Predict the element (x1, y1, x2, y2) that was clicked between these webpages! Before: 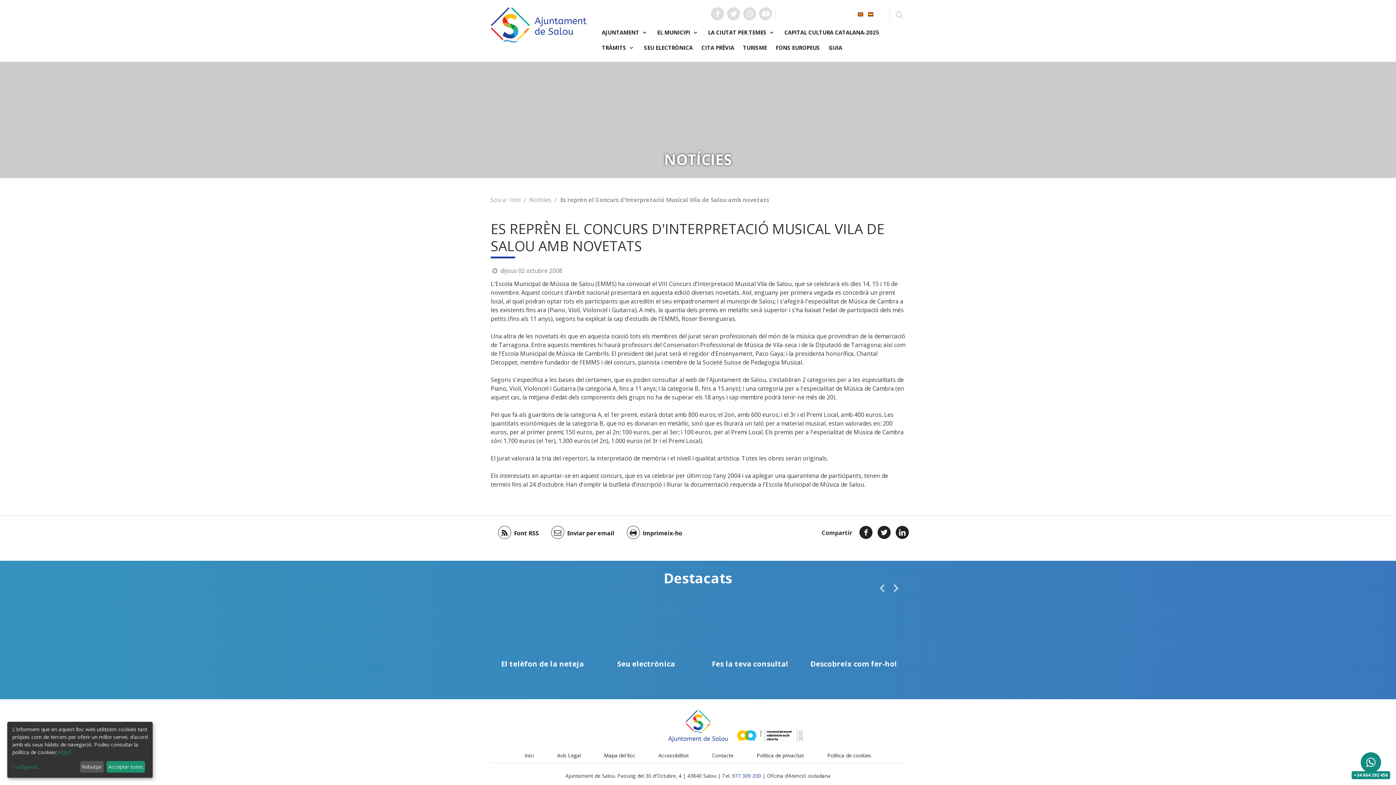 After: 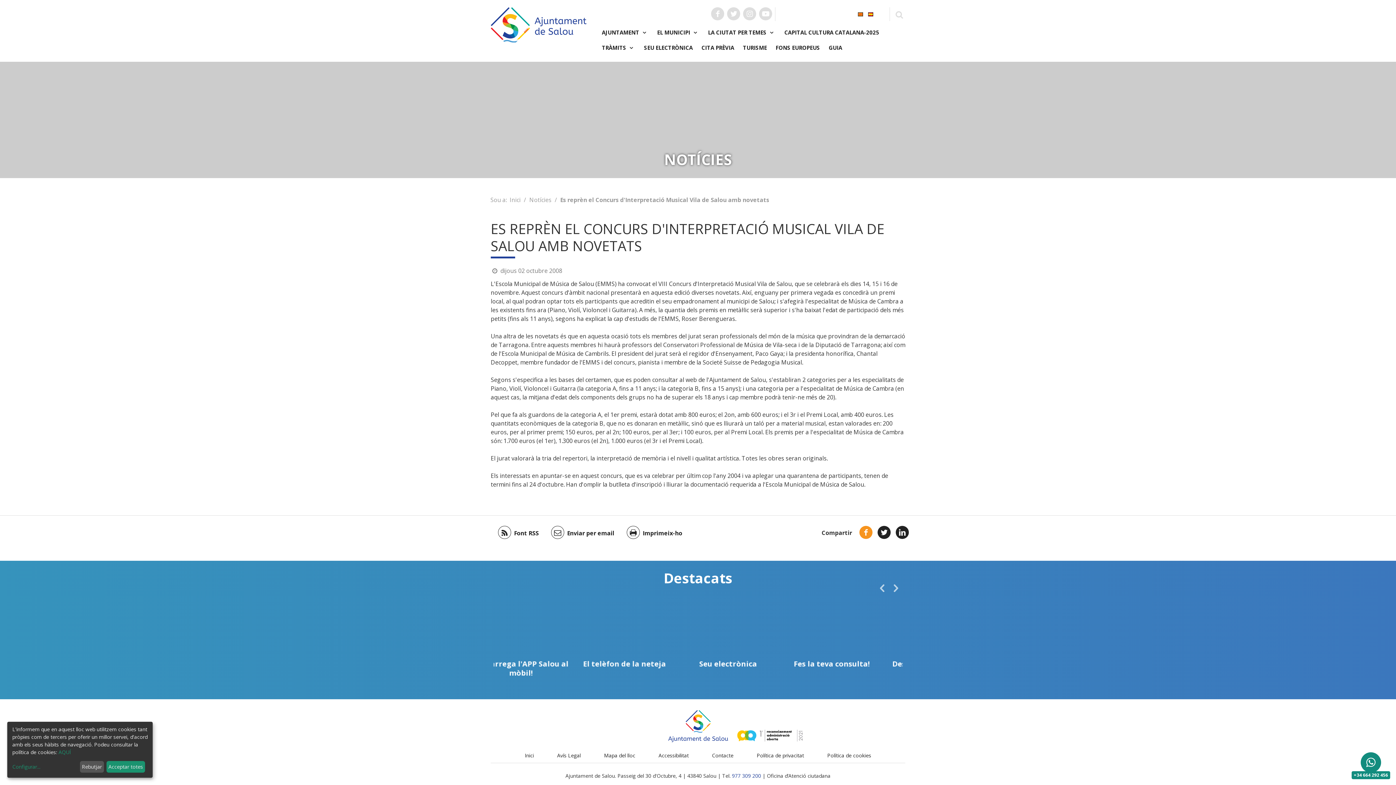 Action: bbox: (859, 526, 872, 539) label: facebook